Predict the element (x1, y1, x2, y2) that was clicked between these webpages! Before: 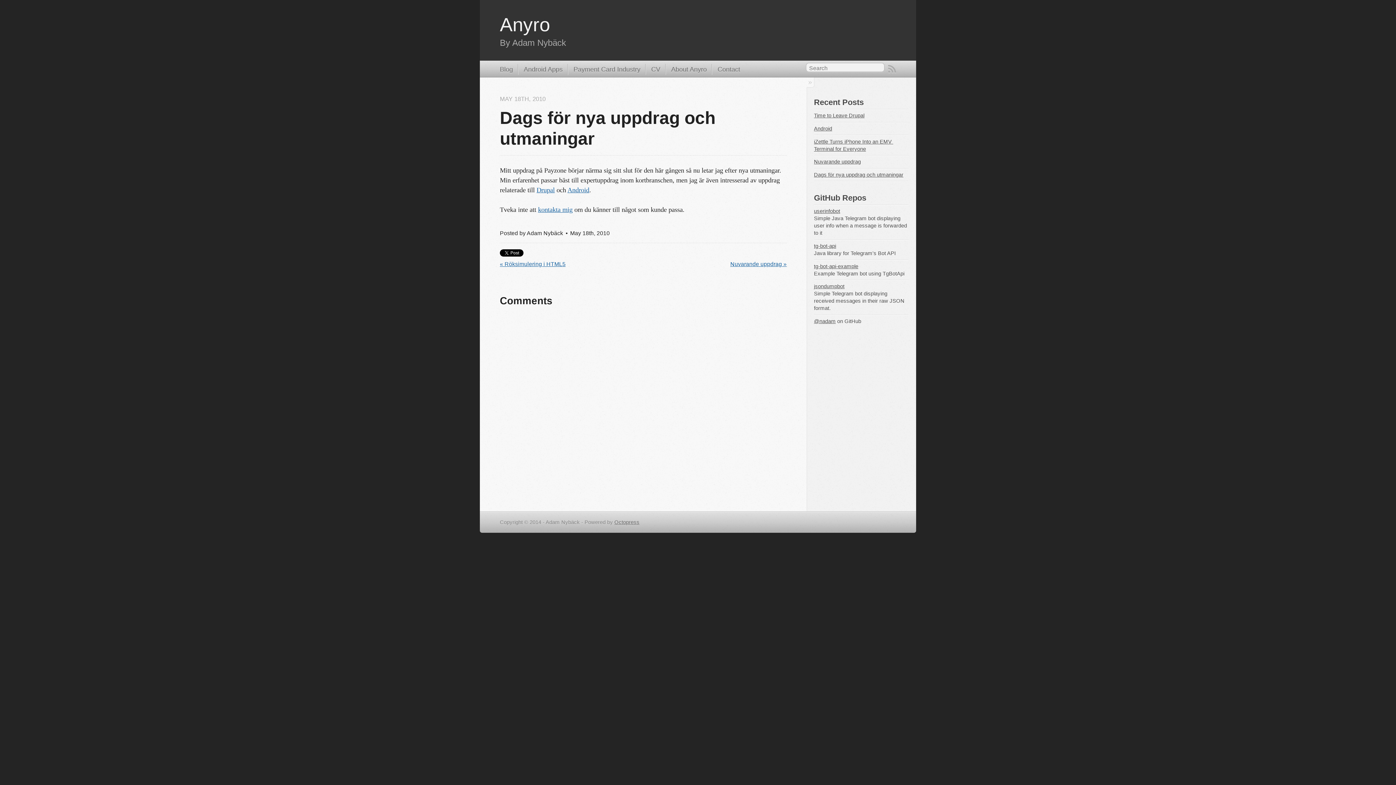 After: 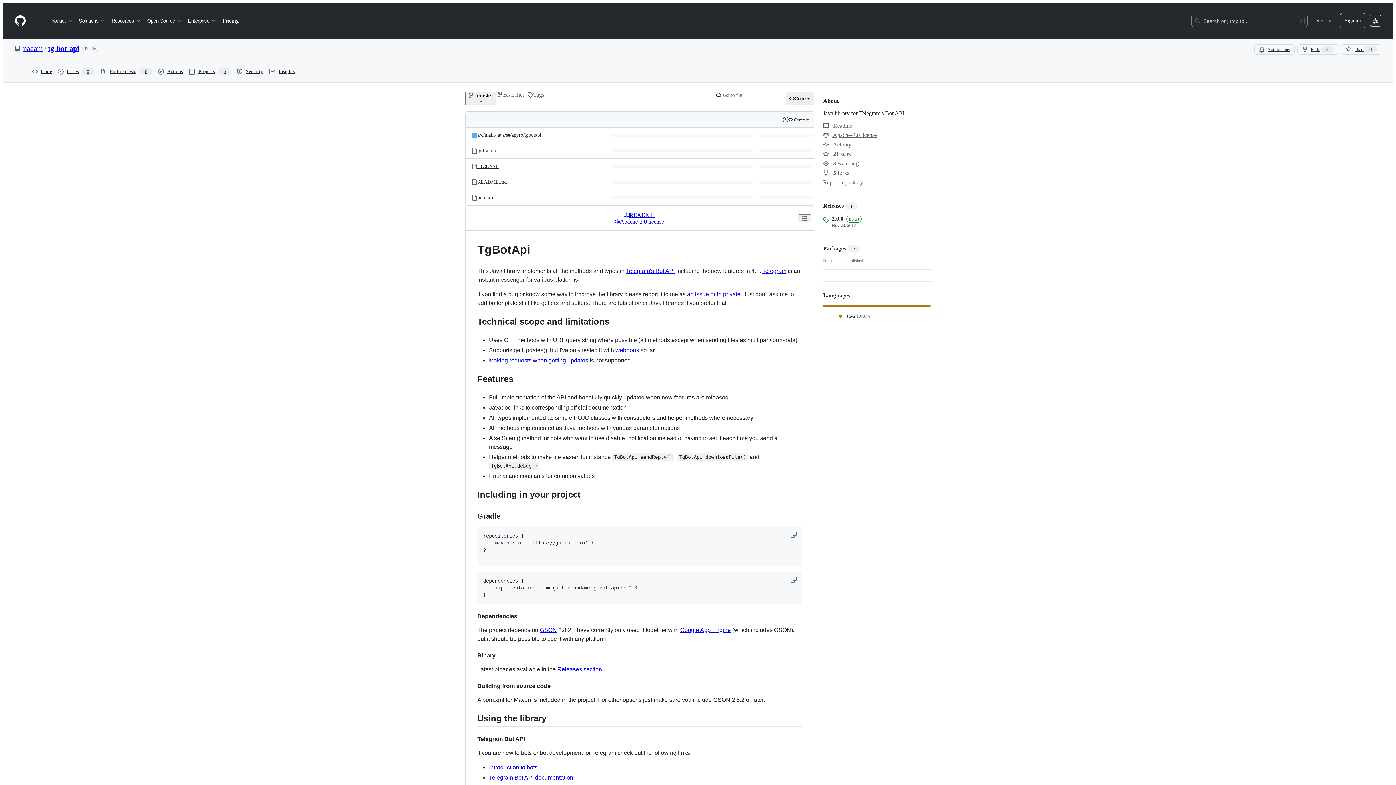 Action: bbox: (814, 243, 836, 249) label: tg-bot-api